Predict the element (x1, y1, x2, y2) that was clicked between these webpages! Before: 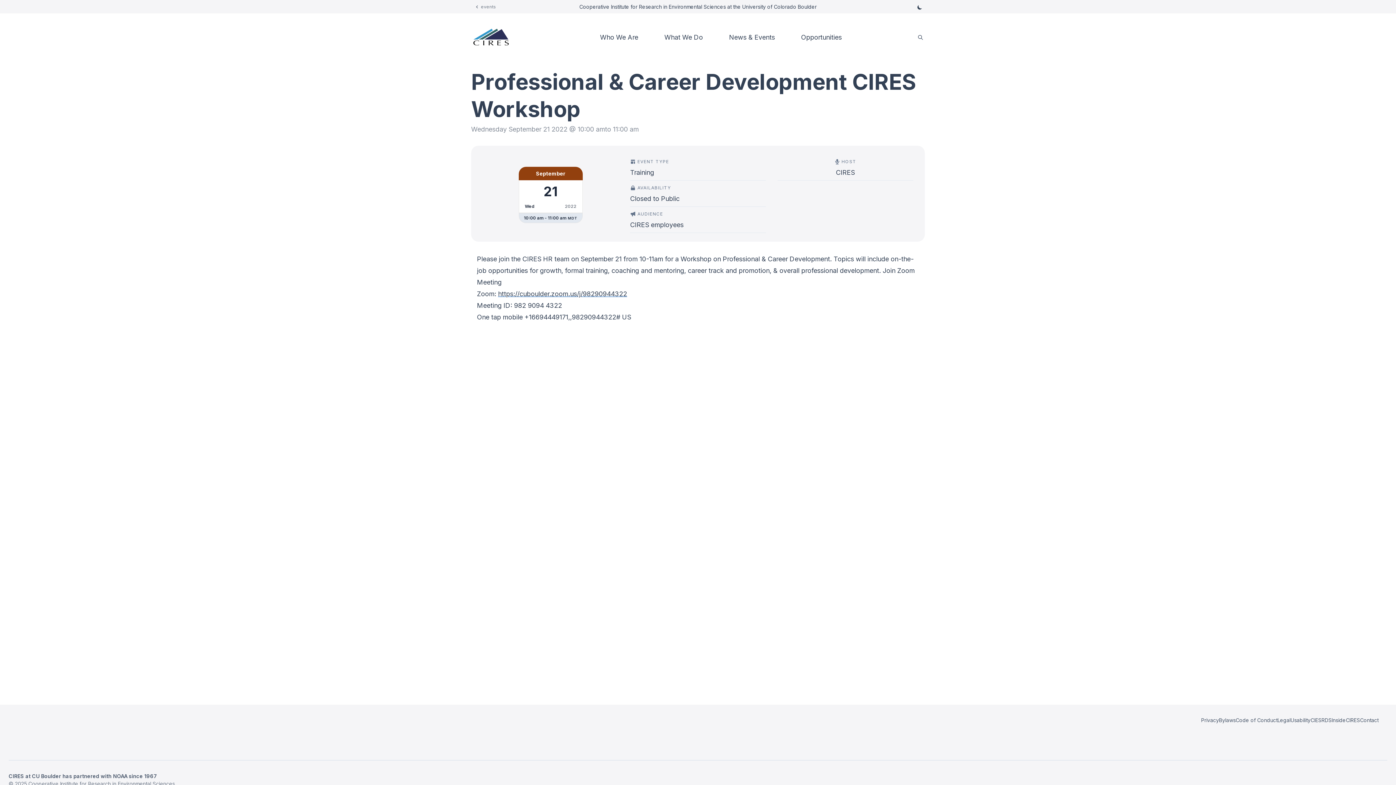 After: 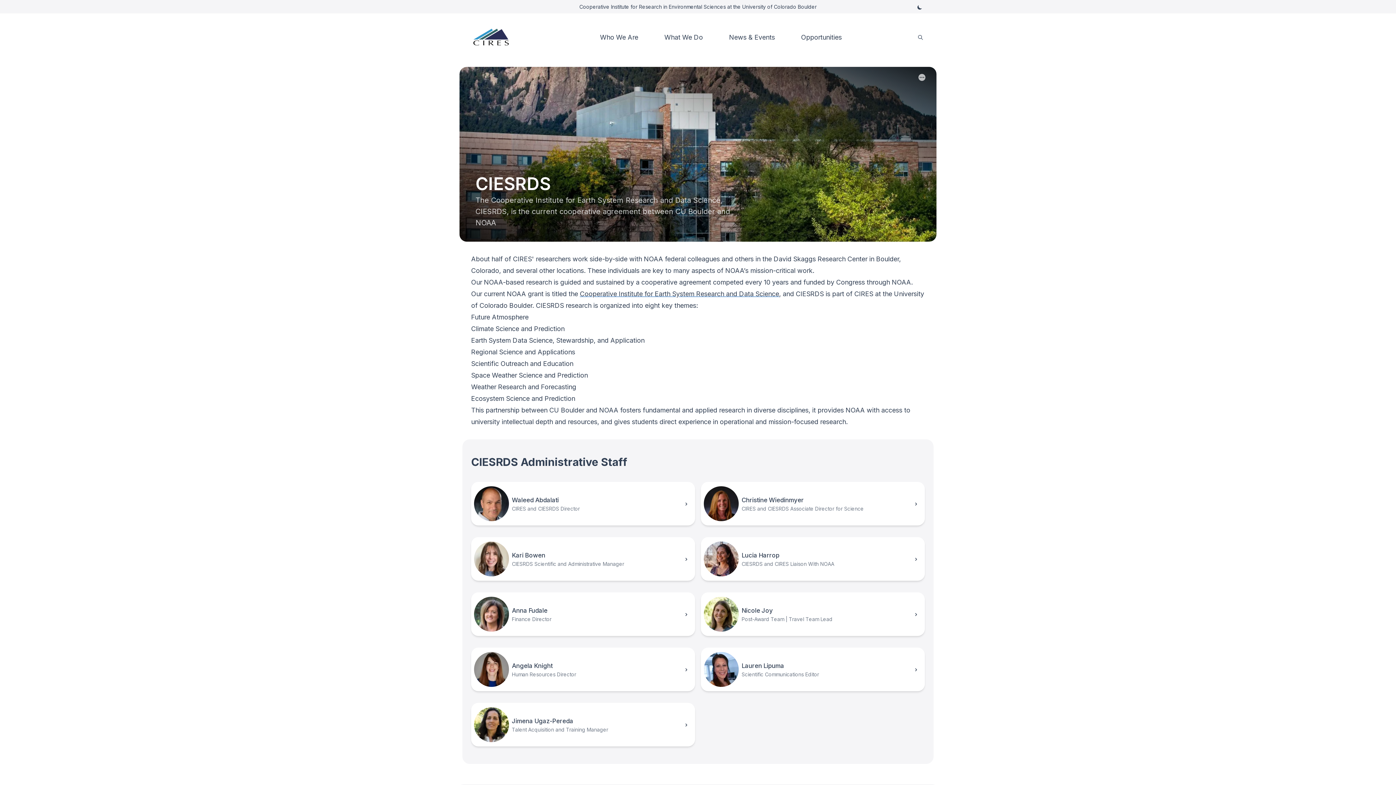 Action: bbox: (1310, 717, 1332, 724) label: CIESRDS